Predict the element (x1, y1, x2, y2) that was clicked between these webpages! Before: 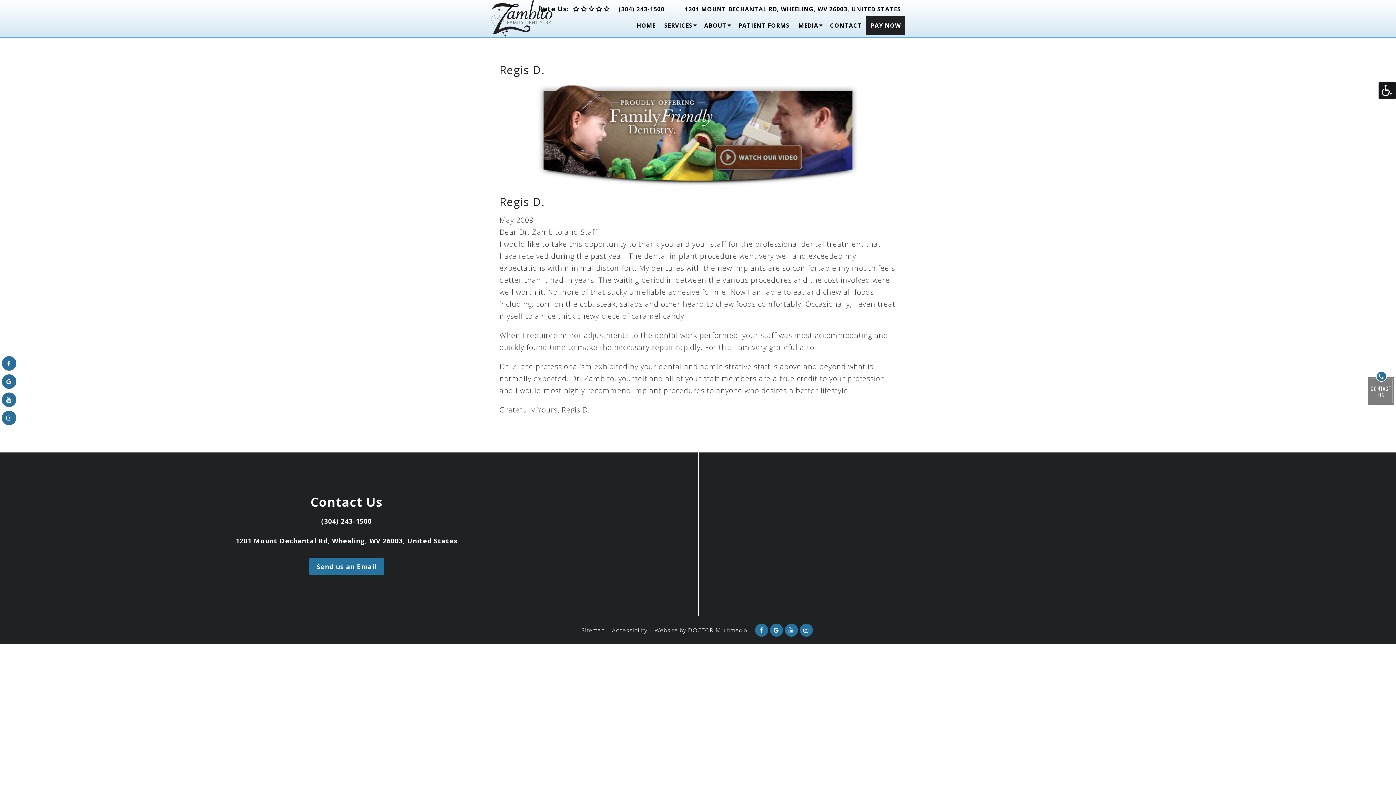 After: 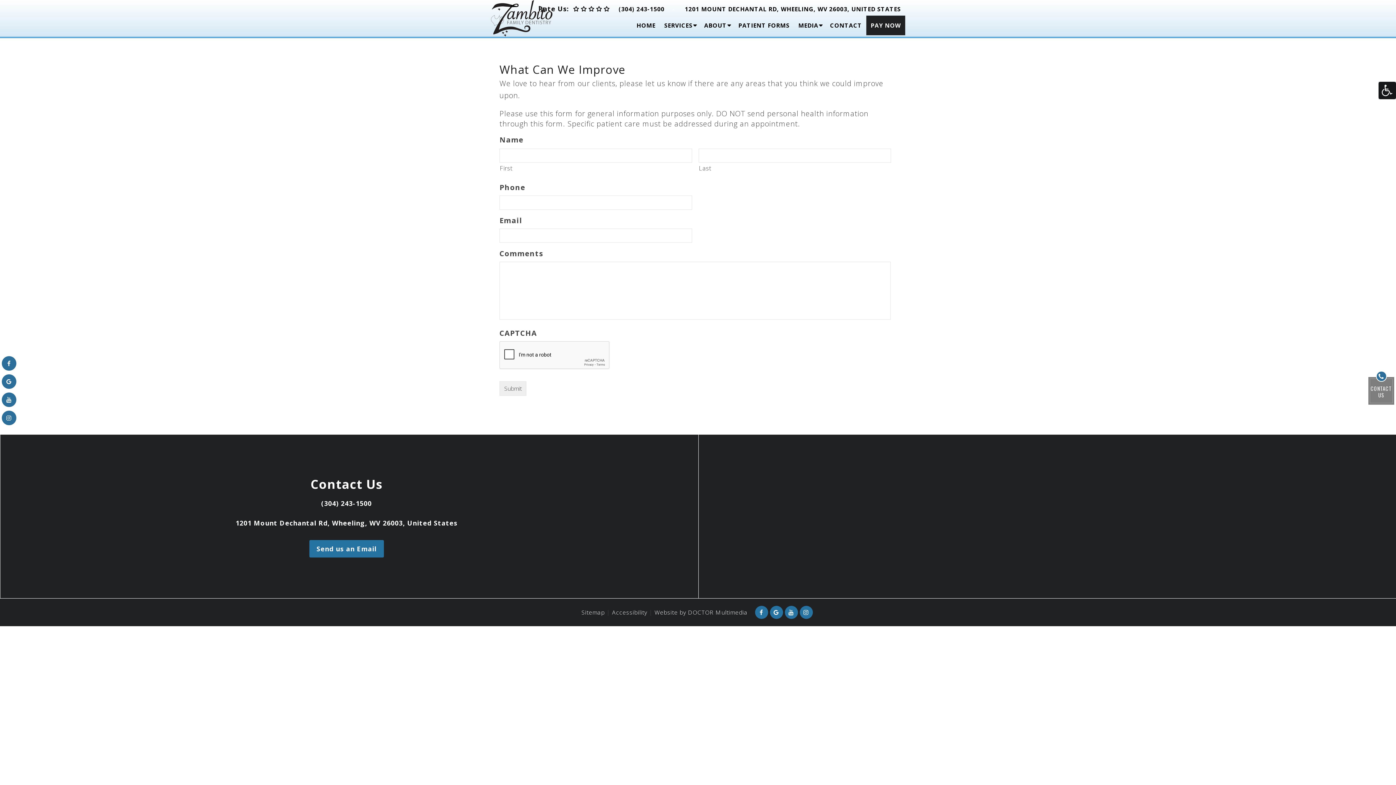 Action: bbox: (573, 6, 579, 12)